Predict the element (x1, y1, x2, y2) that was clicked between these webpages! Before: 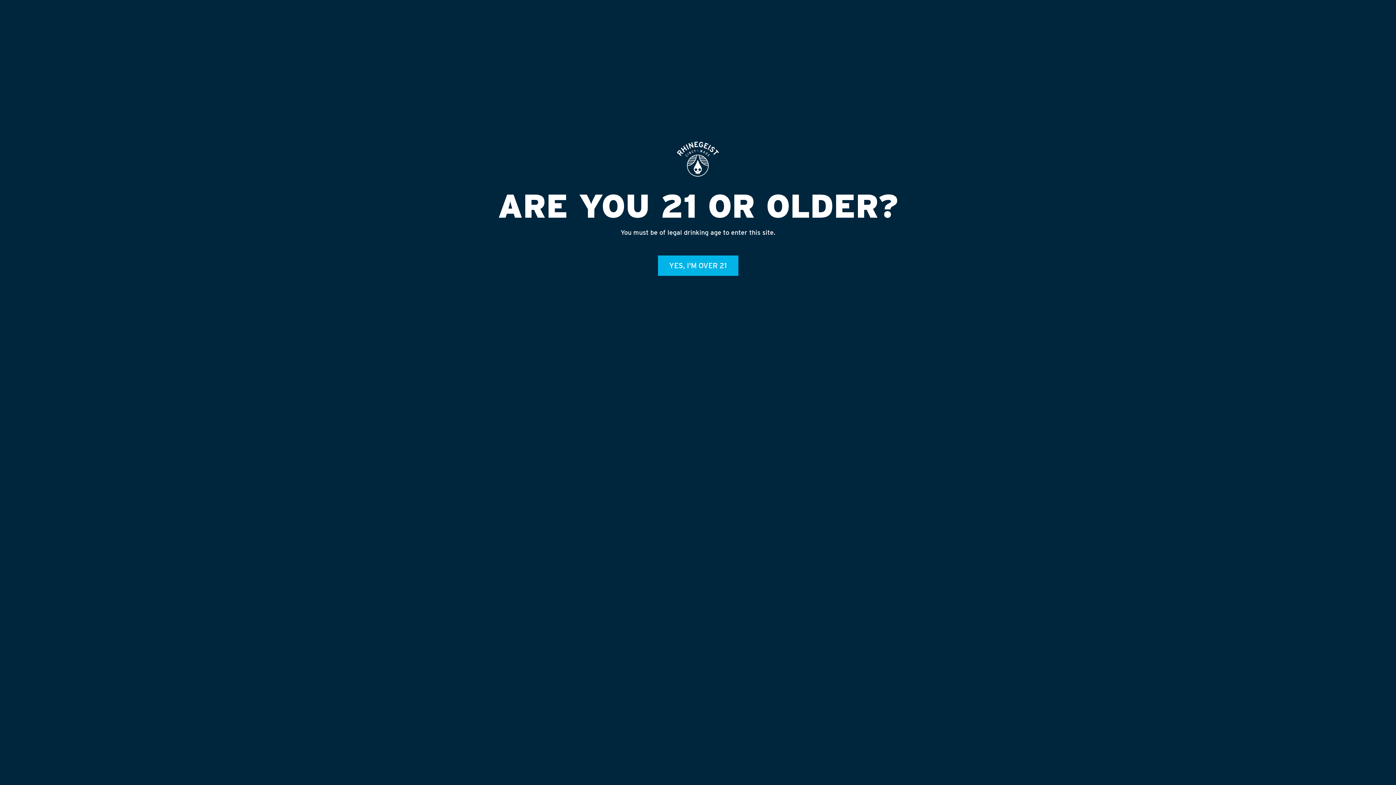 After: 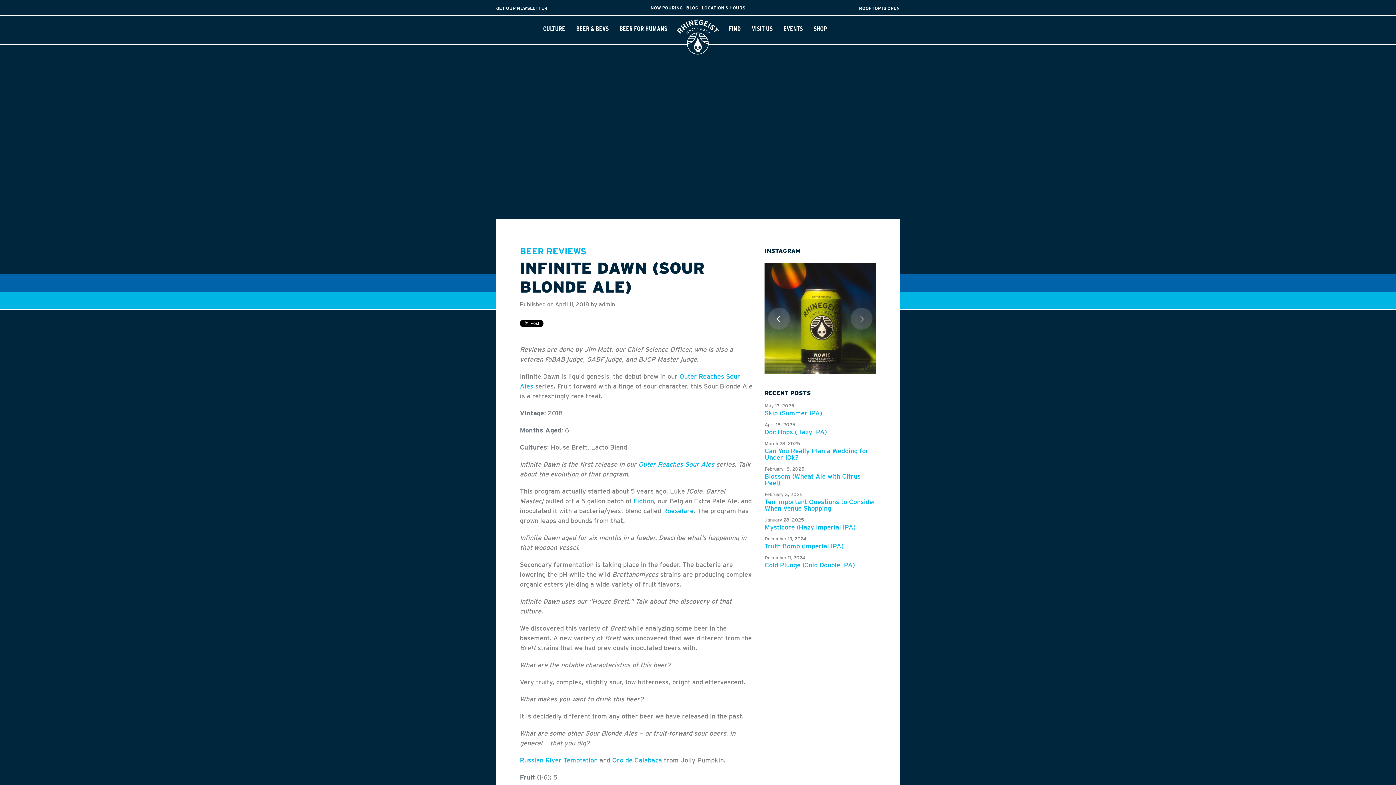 Action: label: YES, I'M OVER 21 bbox: (658, 255, 738, 275)